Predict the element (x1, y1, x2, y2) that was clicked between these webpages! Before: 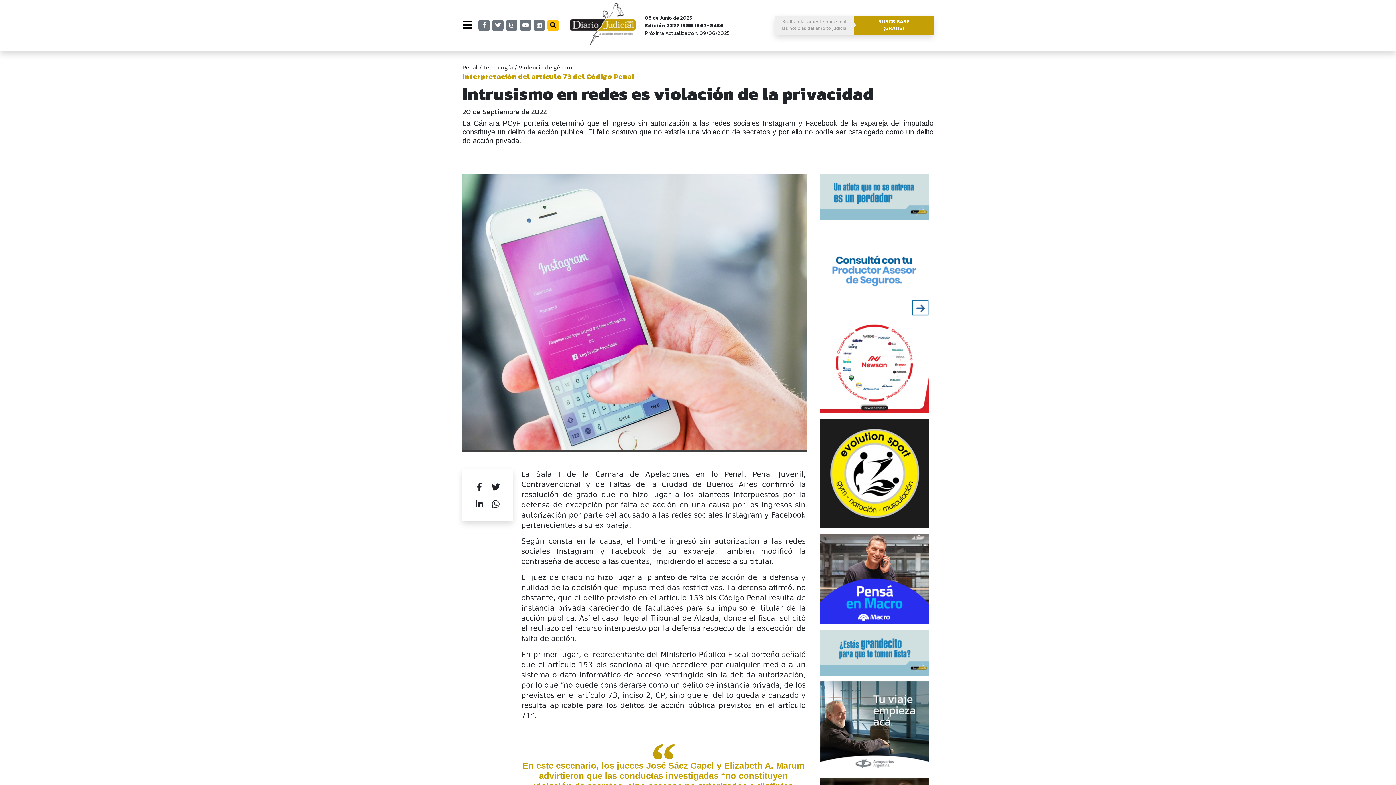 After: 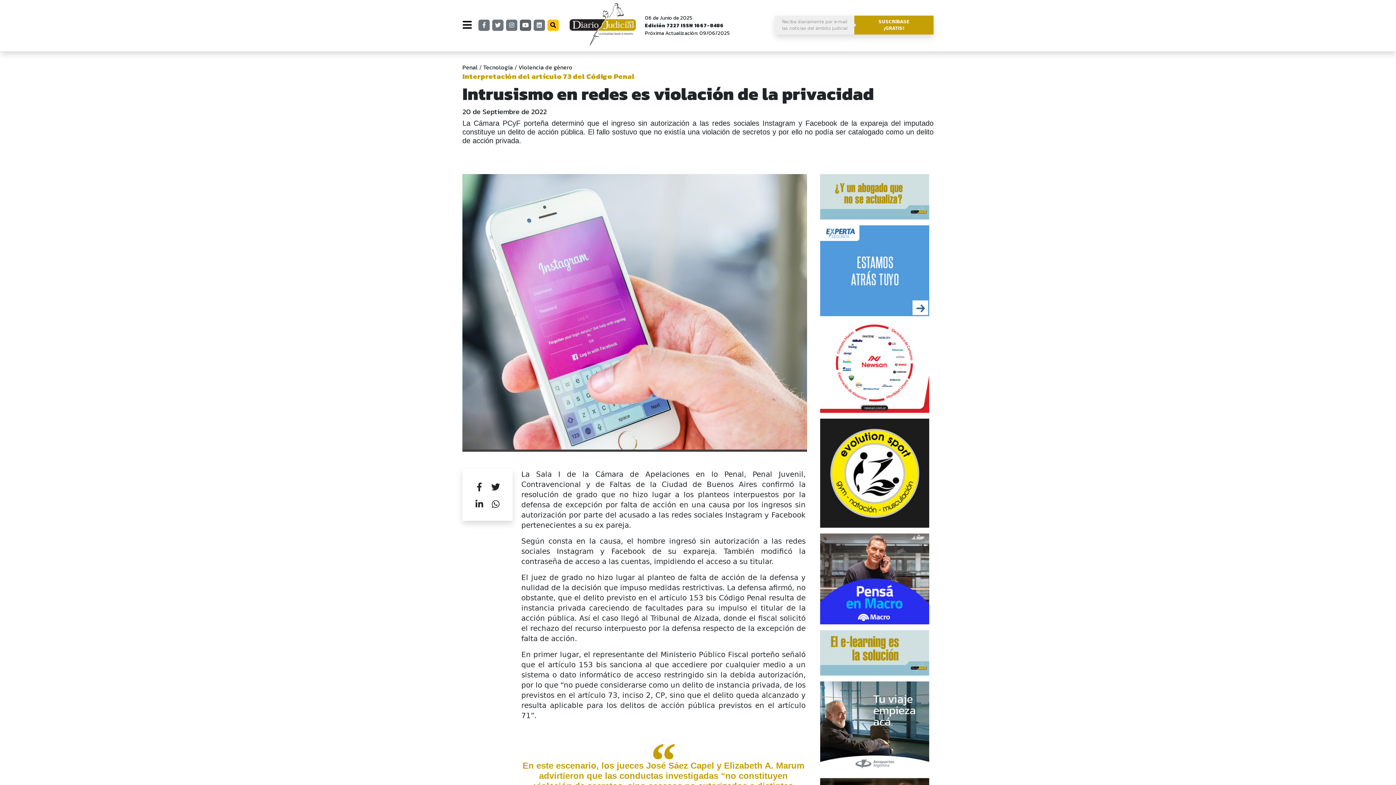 Action: bbox: (520, 19, 531, 30)